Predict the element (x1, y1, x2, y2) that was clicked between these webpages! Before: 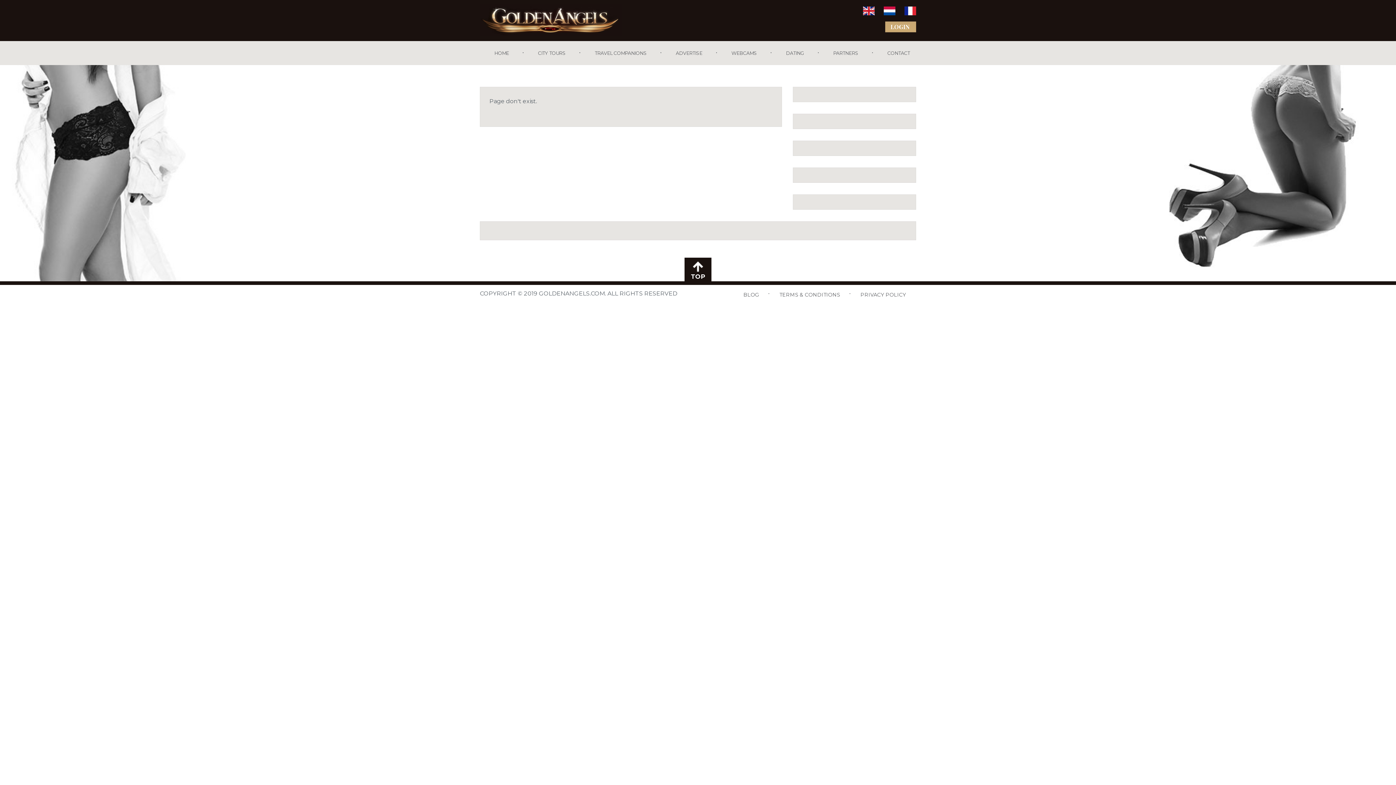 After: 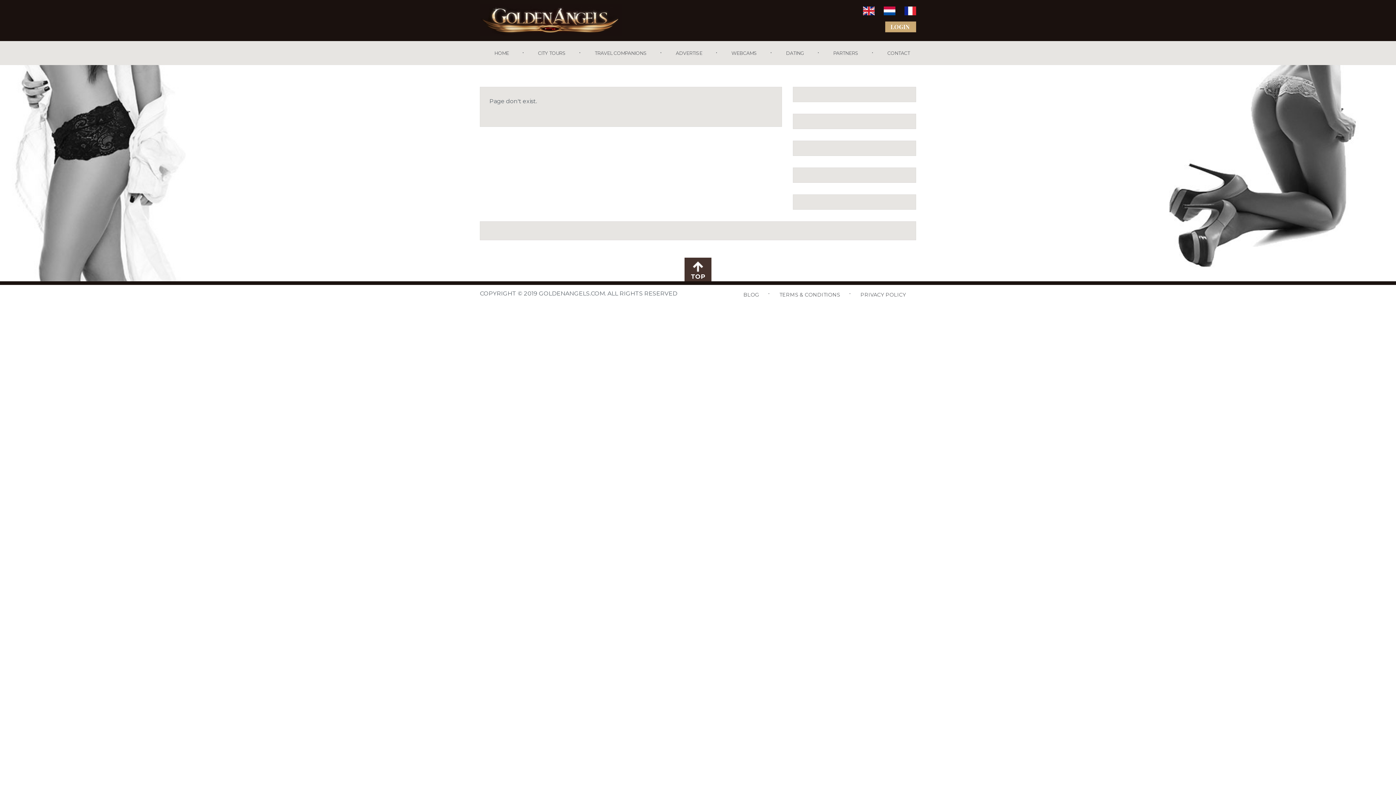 Action: label: TOP bbox: (684, 257, 711, 281)